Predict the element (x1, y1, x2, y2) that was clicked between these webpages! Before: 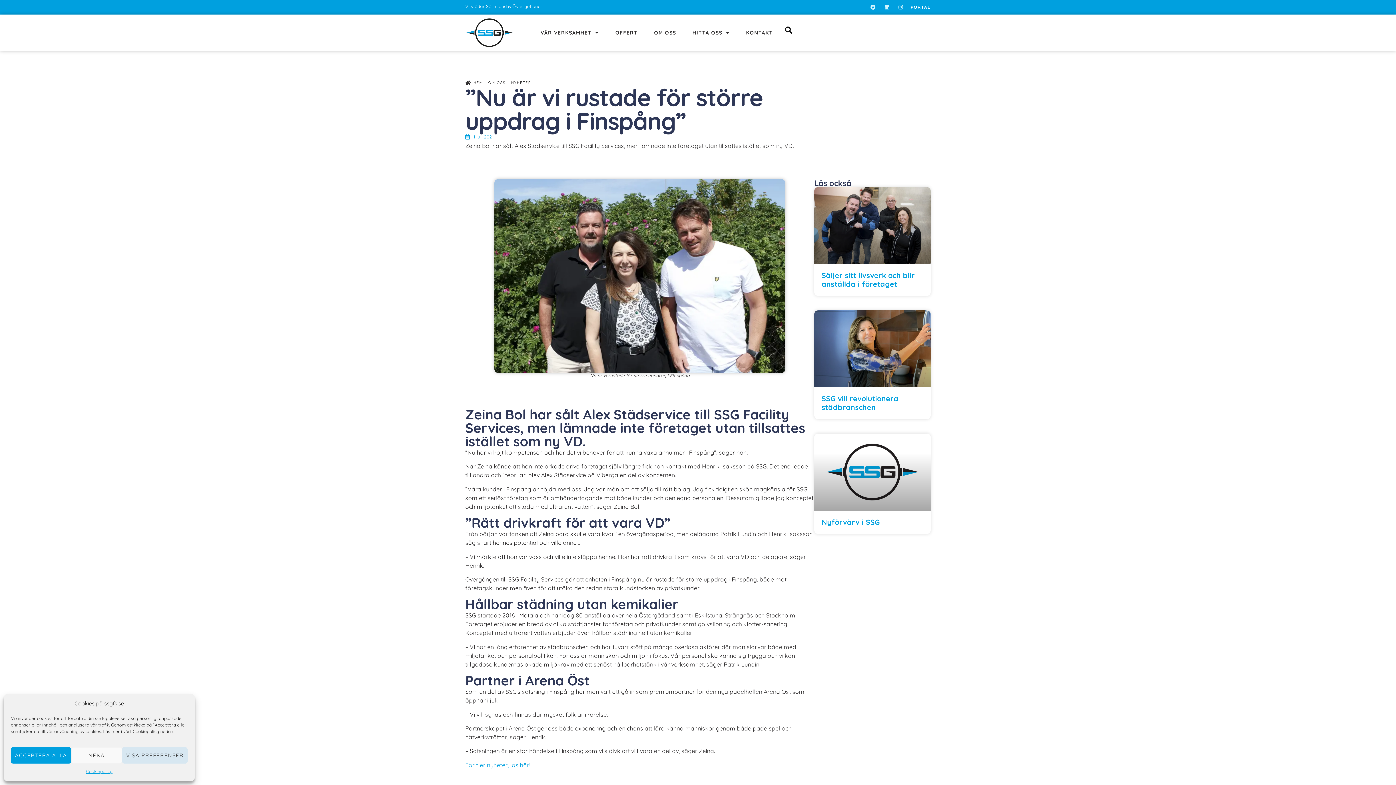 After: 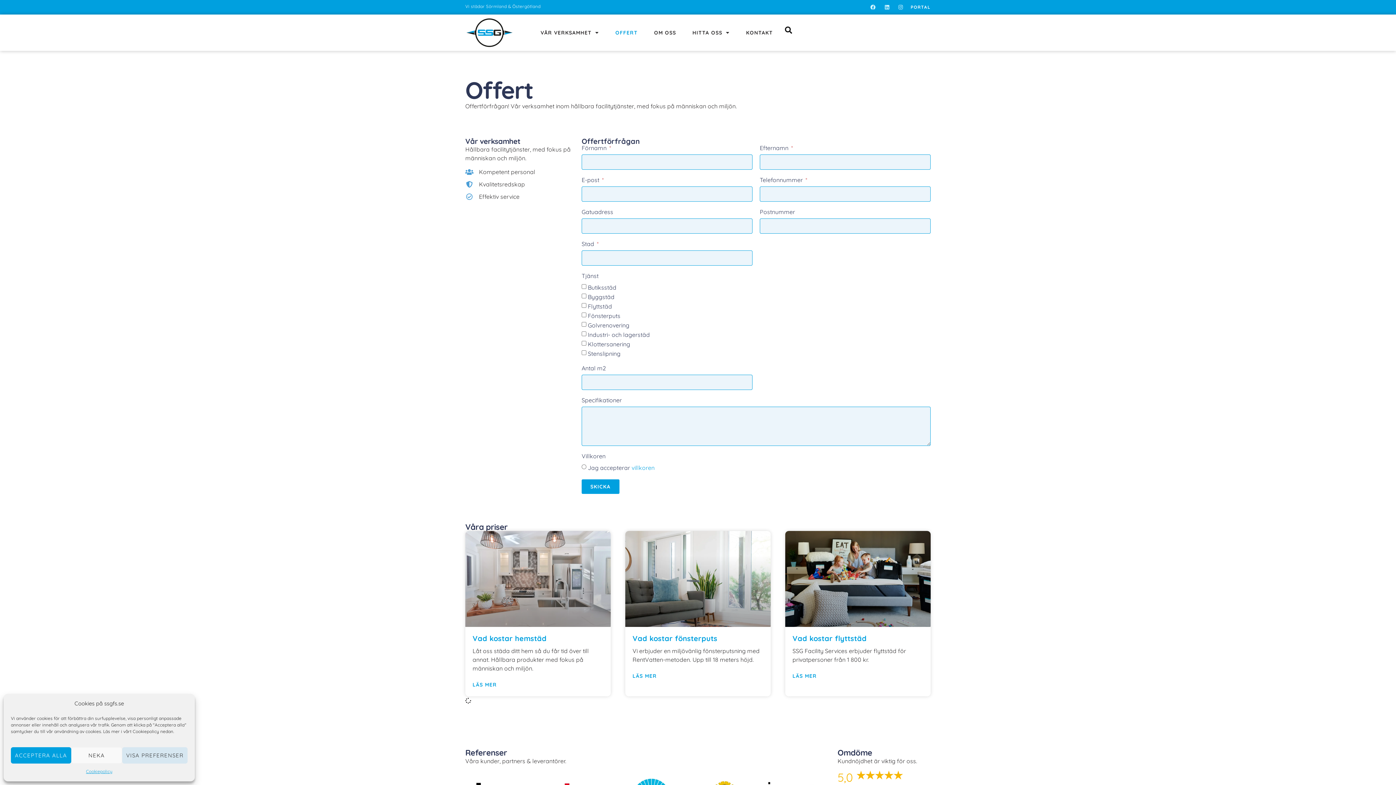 Action: bbox: (610, 23, 643, 41) label: OFFERT